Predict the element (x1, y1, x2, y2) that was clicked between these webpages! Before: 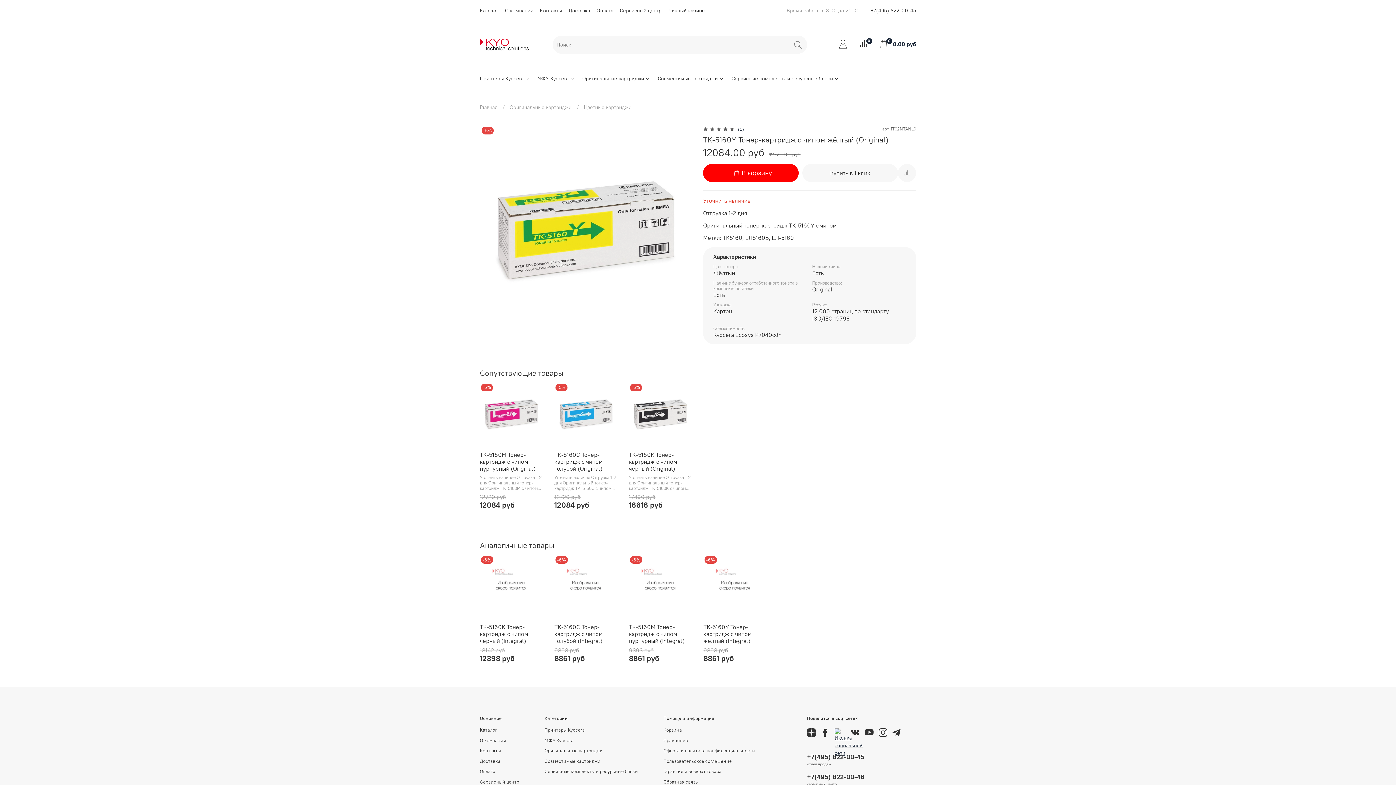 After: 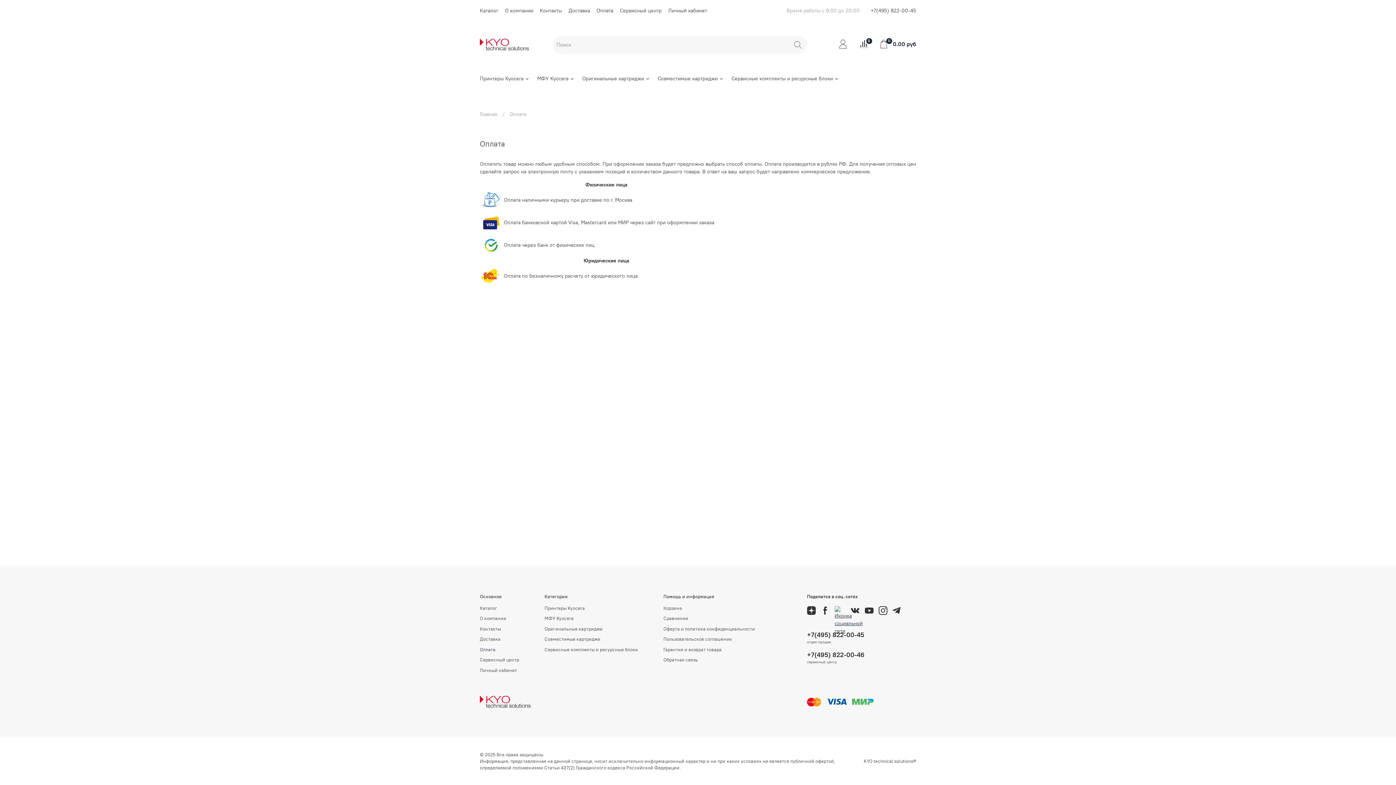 Action: label: Оплата bbox: (480, 768, 519, 775)